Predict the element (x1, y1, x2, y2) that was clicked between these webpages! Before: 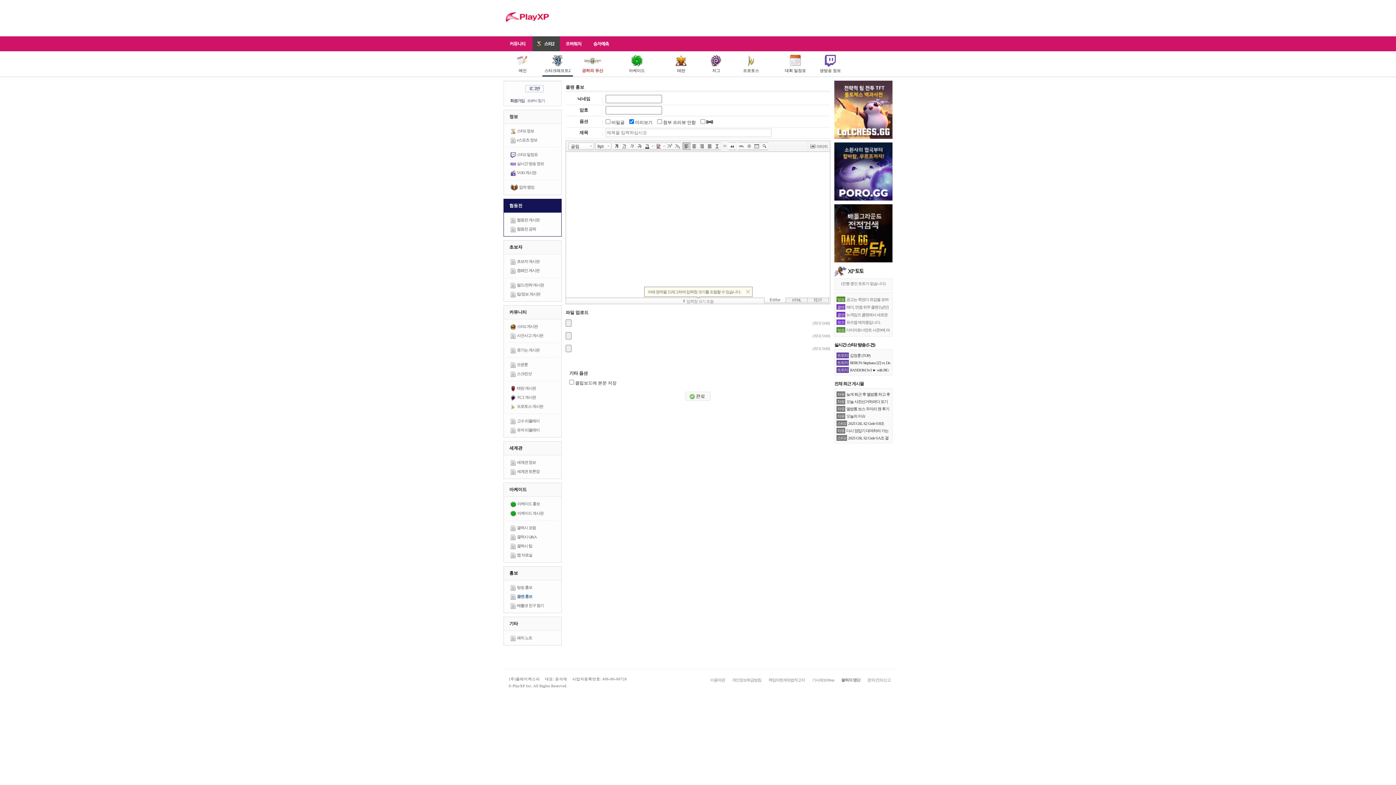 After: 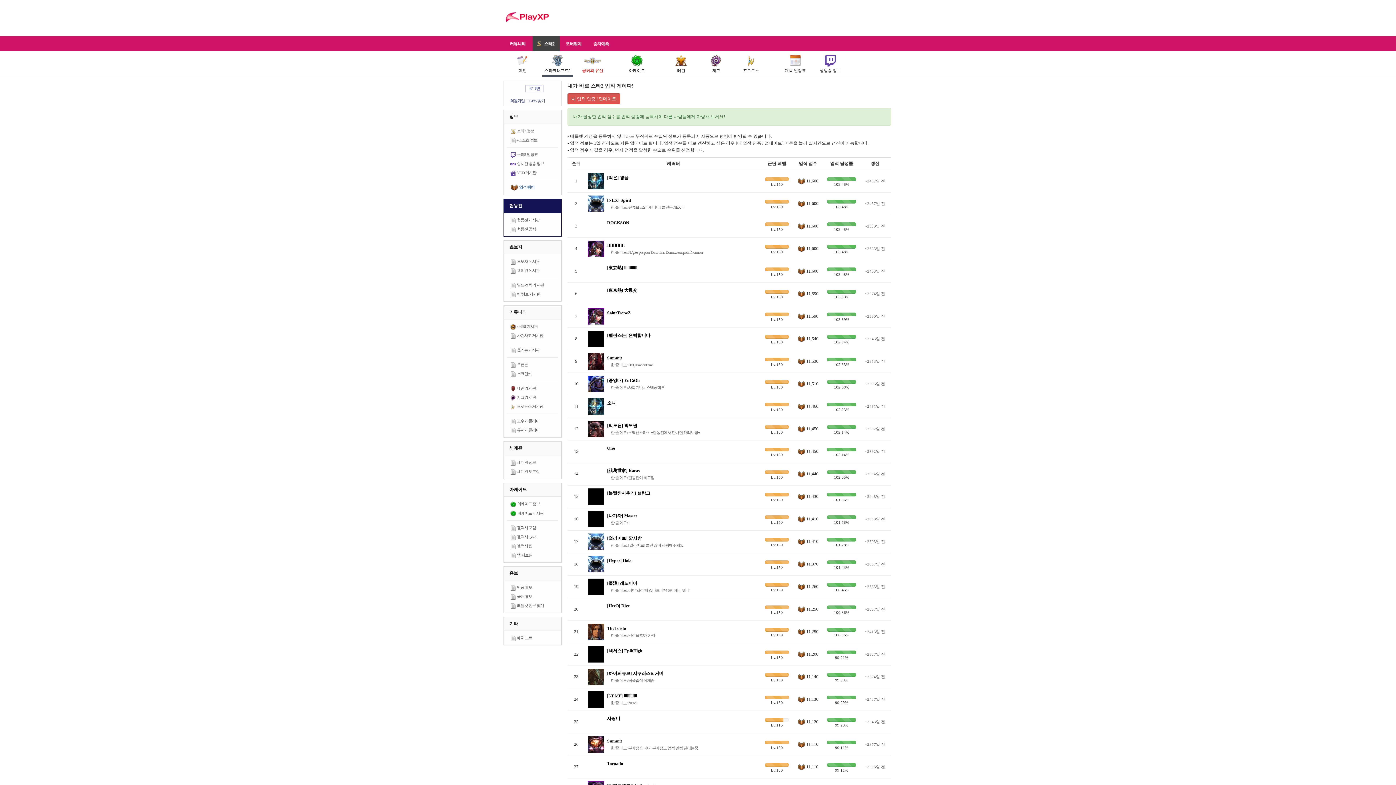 Action: bbox: (519, 185, 534, 189) label: 업적 랭킹